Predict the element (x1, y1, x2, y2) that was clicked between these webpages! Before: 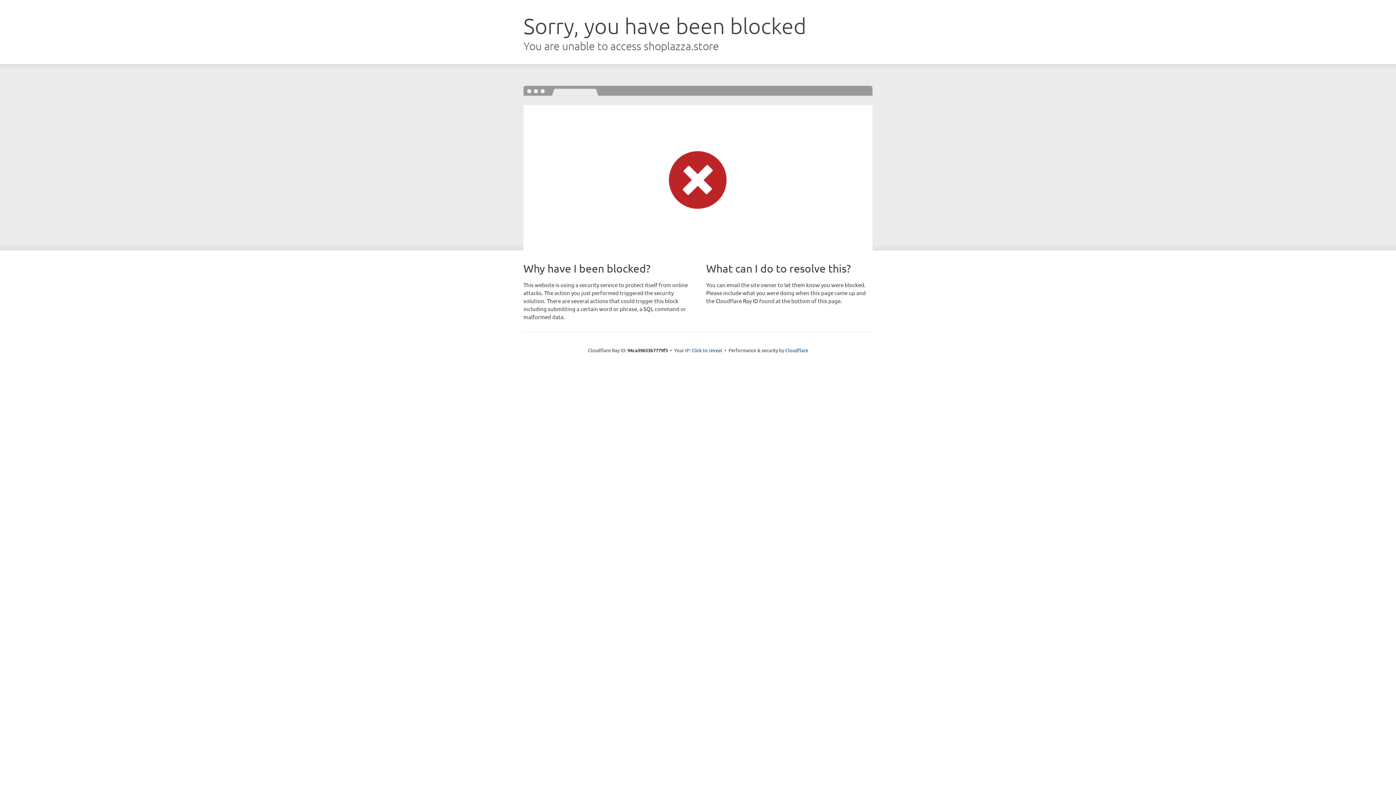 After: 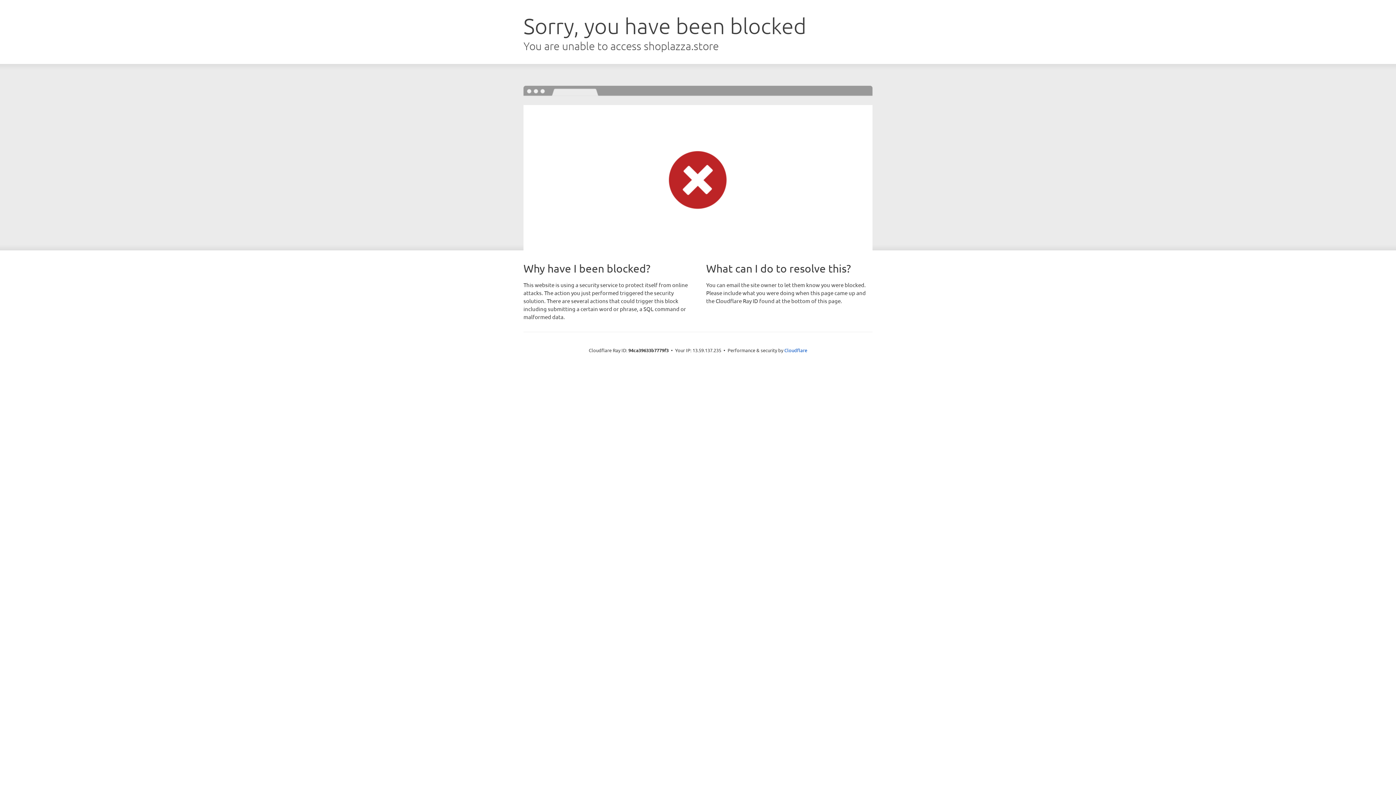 Action: label: Click to reveal bbox: (691, 346, 722, 353)